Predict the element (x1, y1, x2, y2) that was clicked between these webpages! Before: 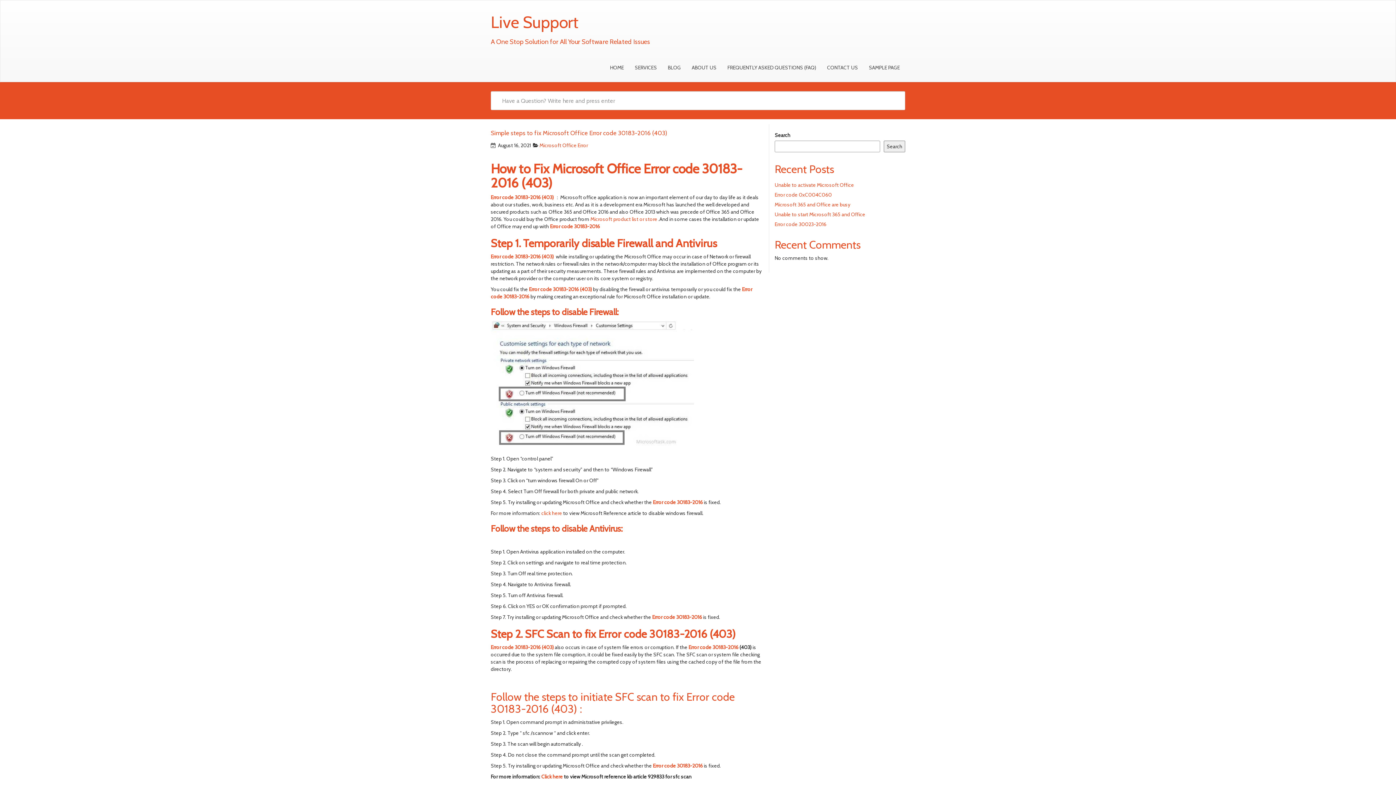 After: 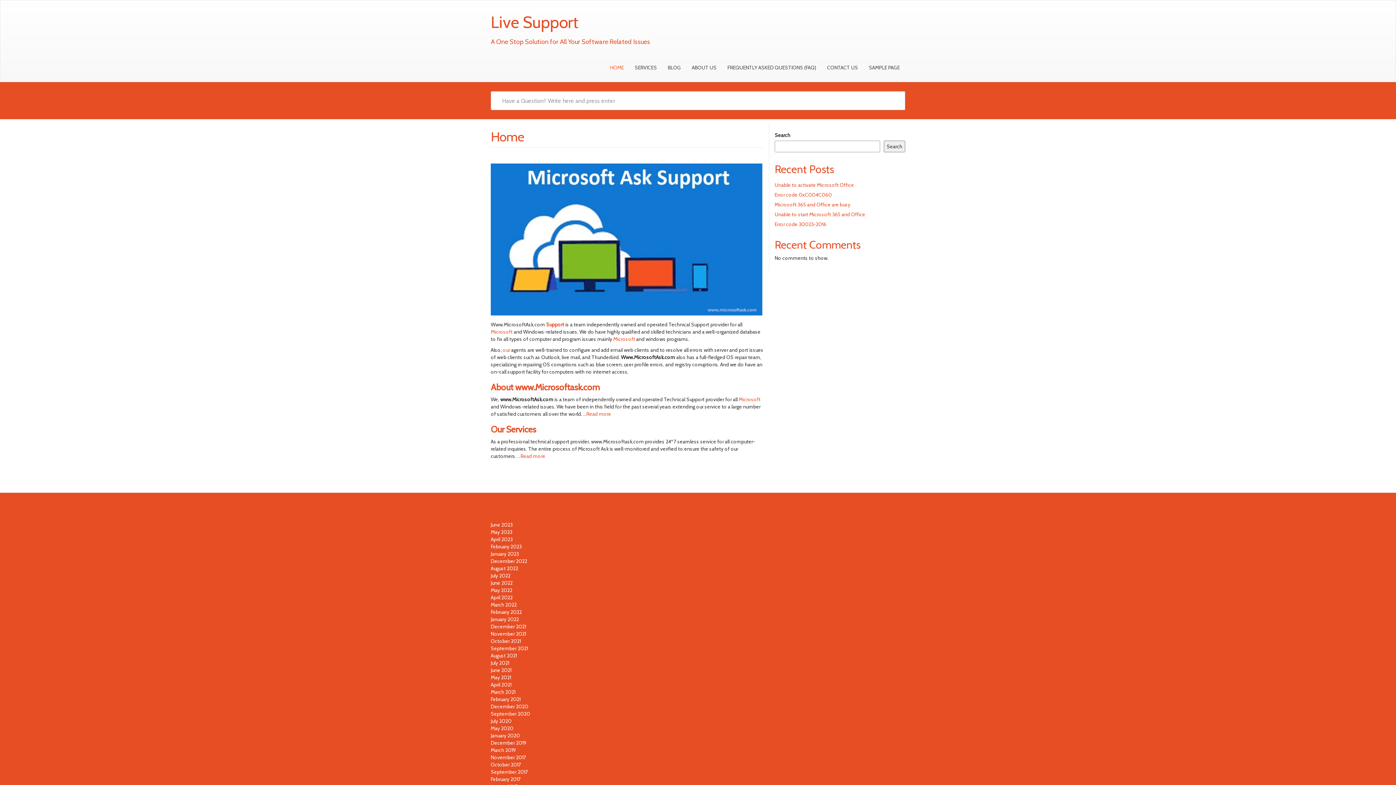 Action: bbox: (604, 58, 629, 76) label: HOME